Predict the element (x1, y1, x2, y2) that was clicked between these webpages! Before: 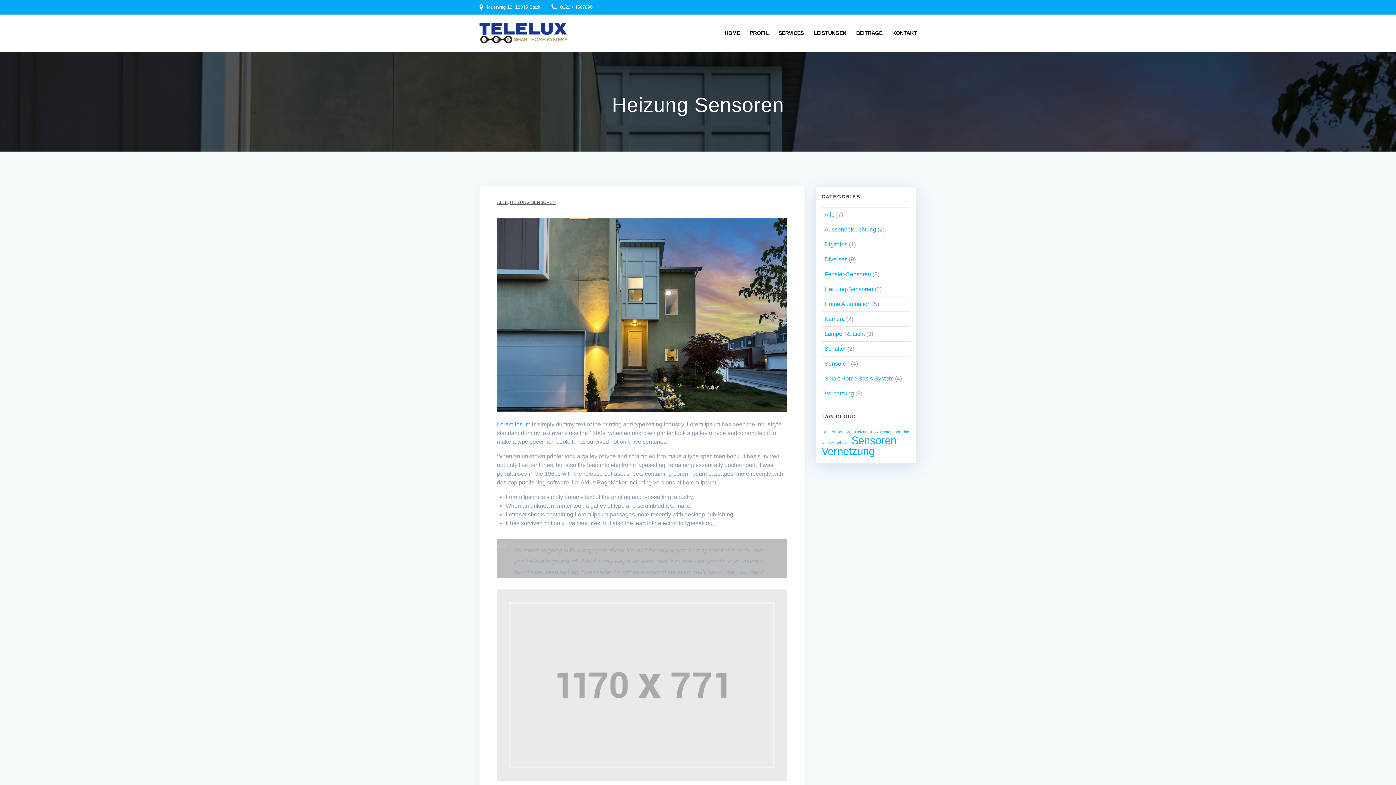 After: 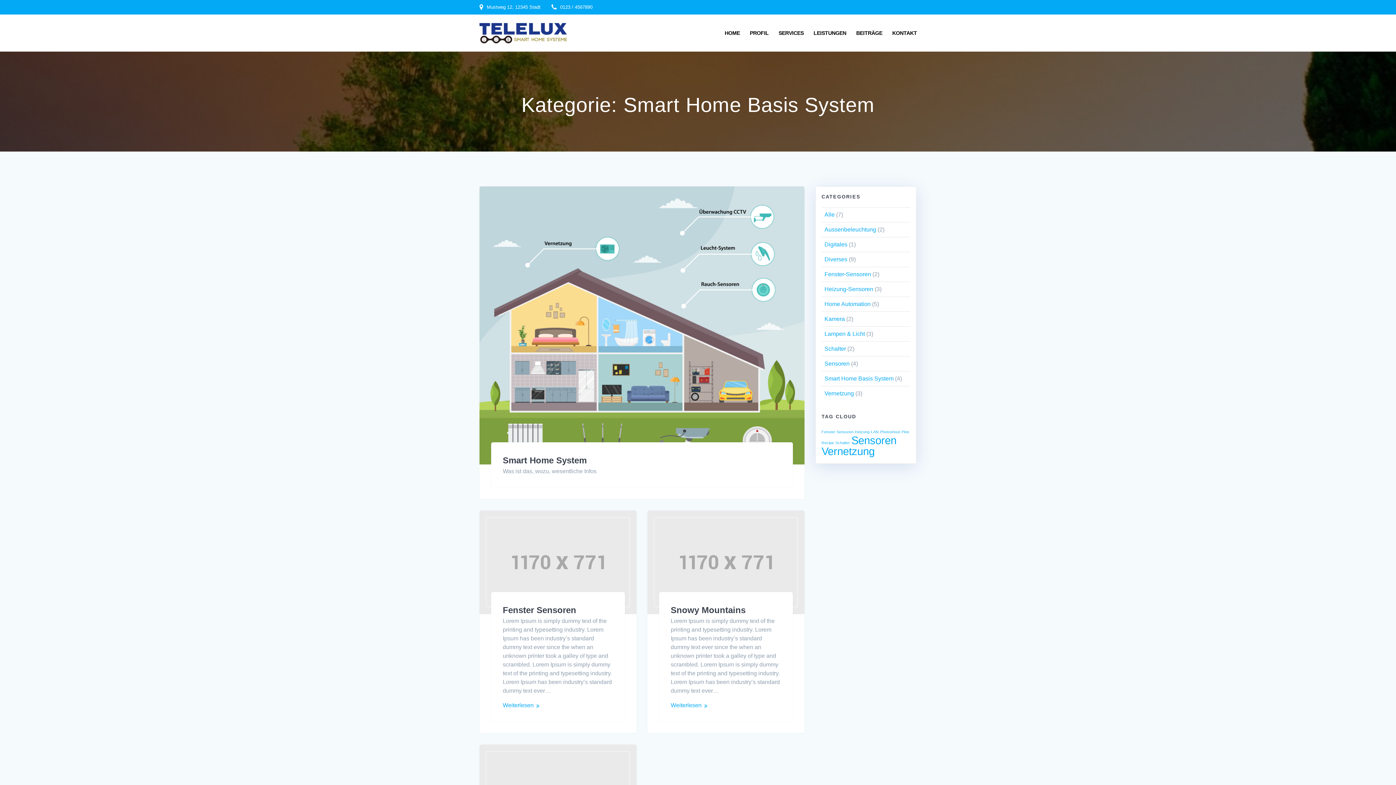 Action: label: Smart Home Basis System bbox: (824, 375, 893, 381)